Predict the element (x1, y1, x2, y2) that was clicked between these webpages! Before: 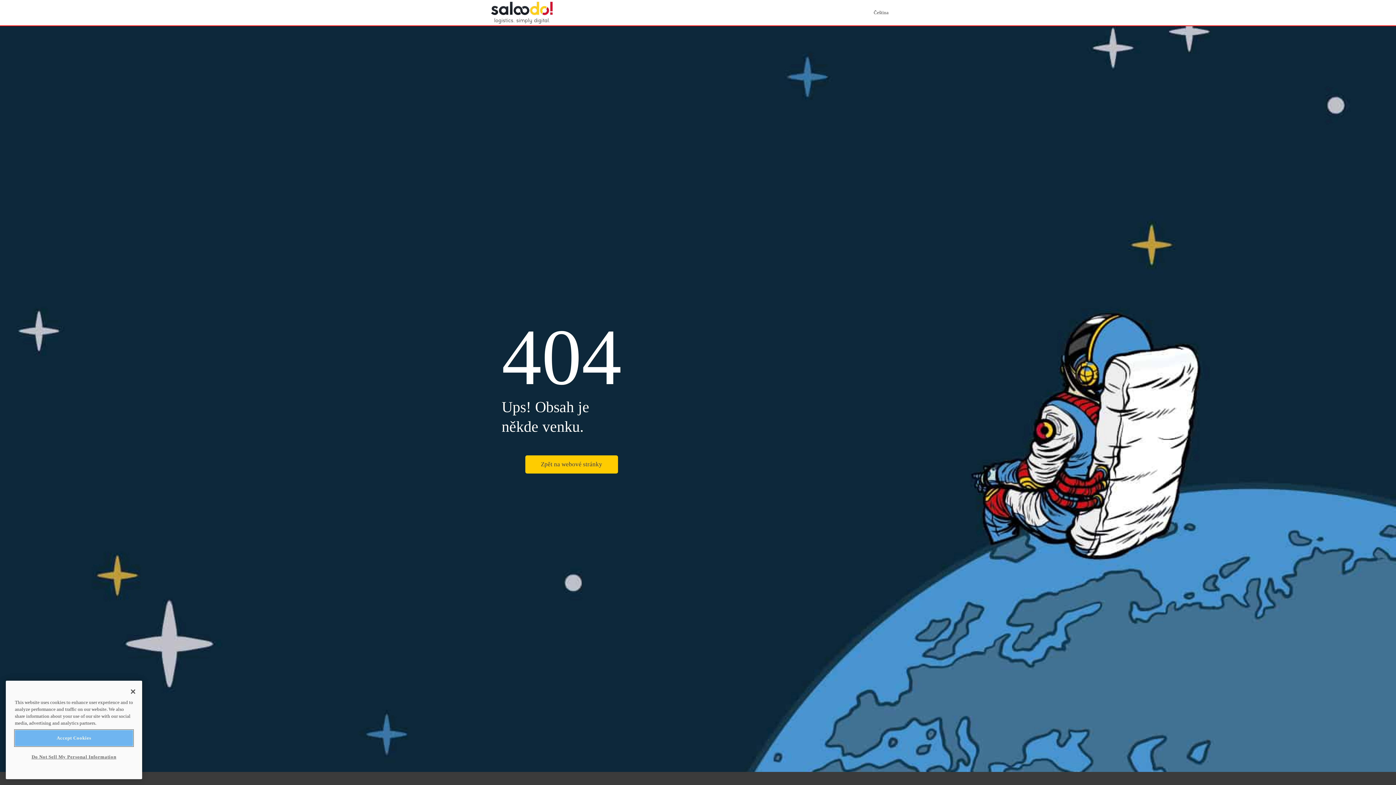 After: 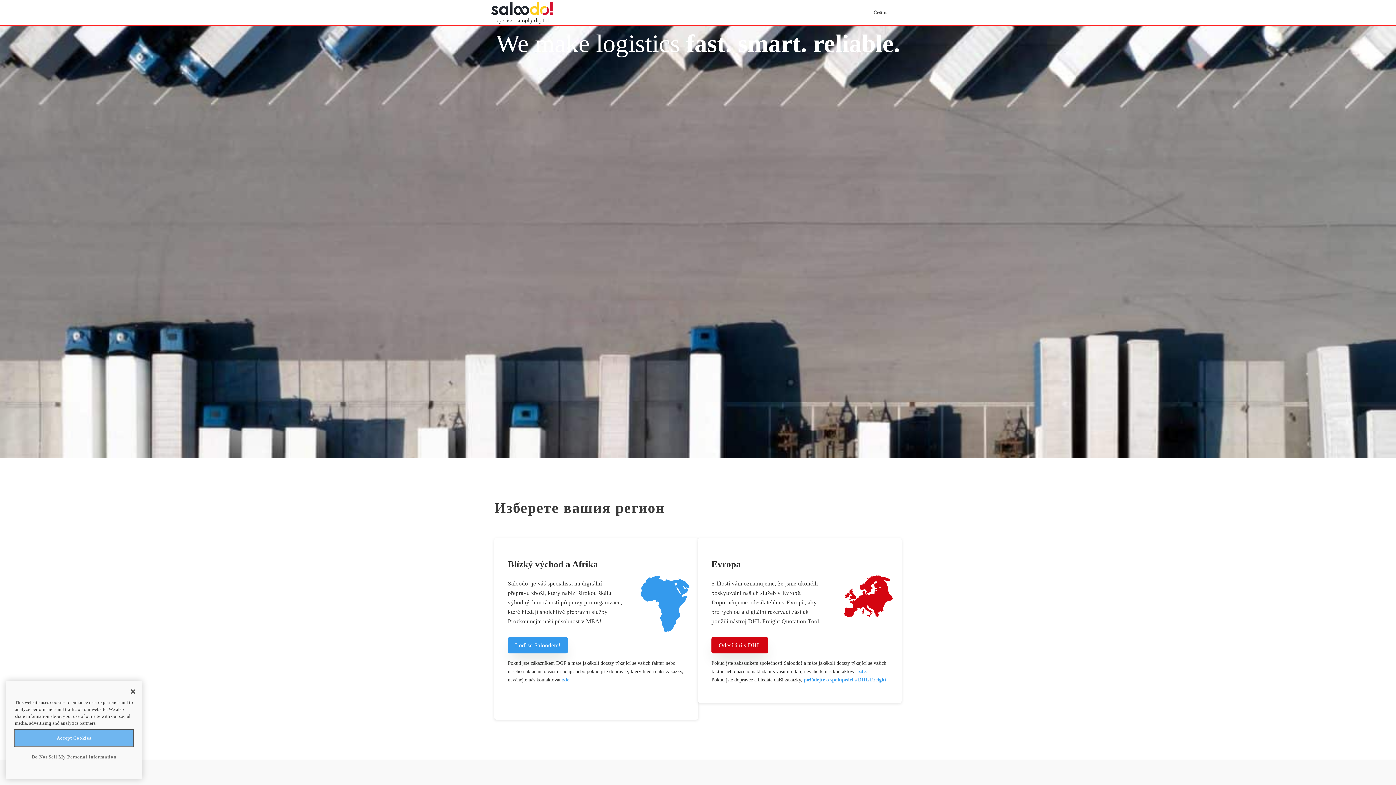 Action: bbox: (490, 1, 553, 23)